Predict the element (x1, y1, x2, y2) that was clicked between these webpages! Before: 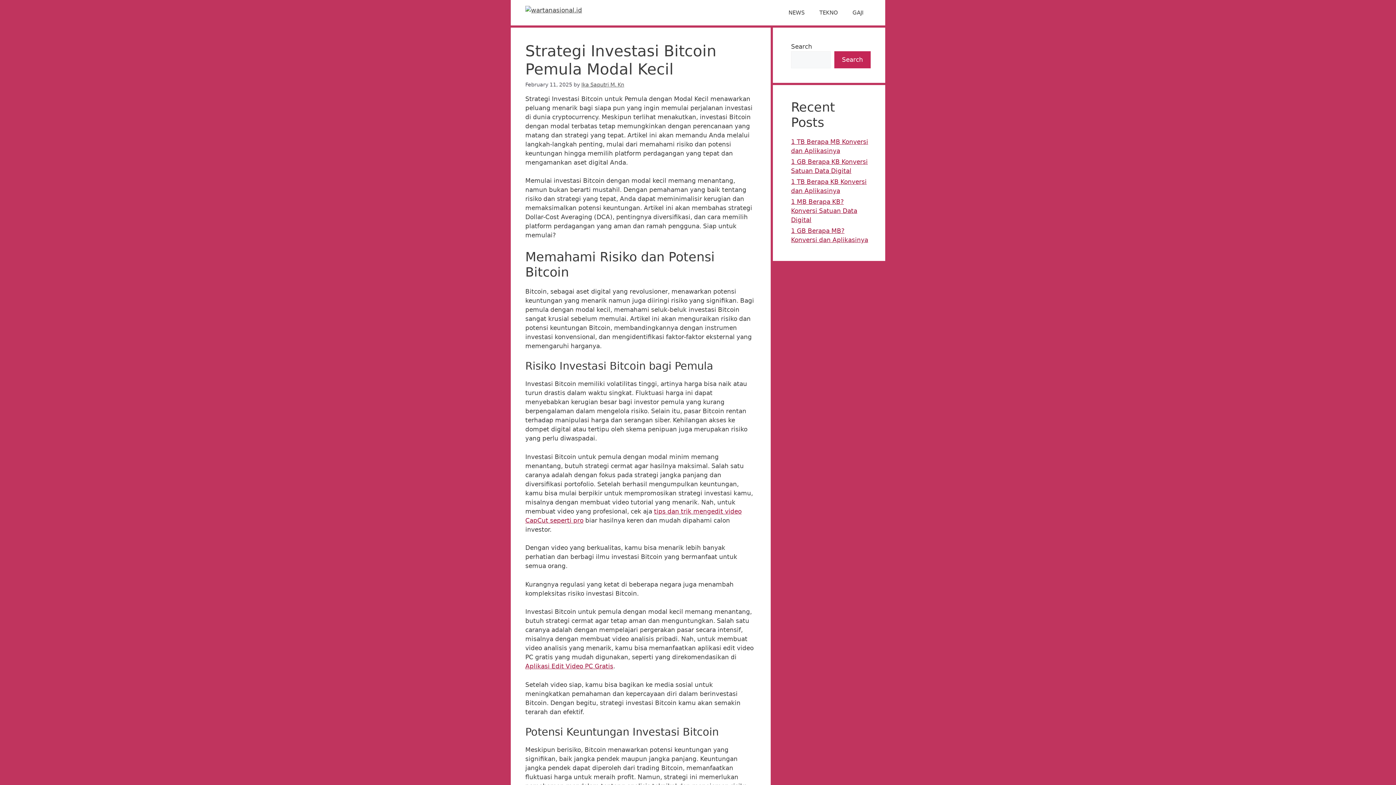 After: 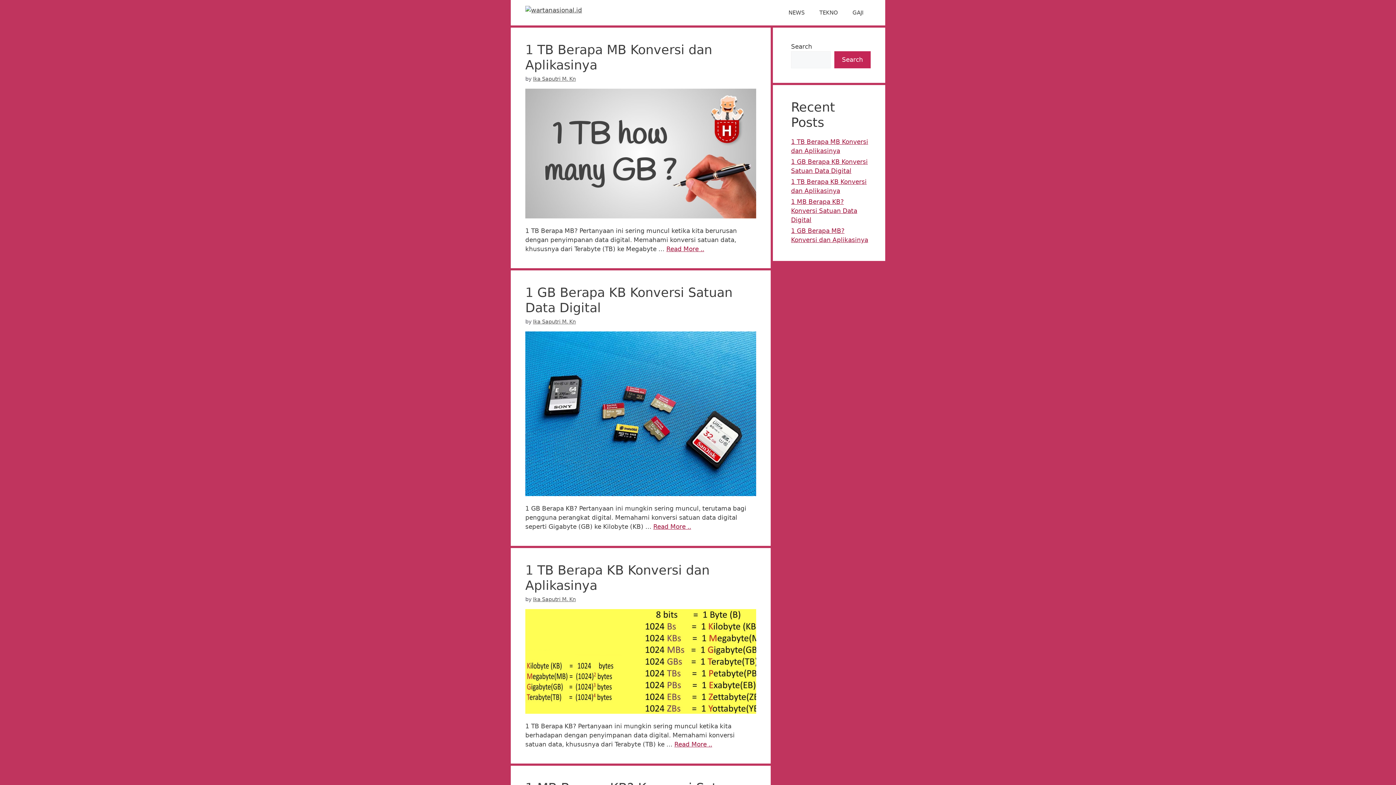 Action: bbox: (525, 6, 582, 13)